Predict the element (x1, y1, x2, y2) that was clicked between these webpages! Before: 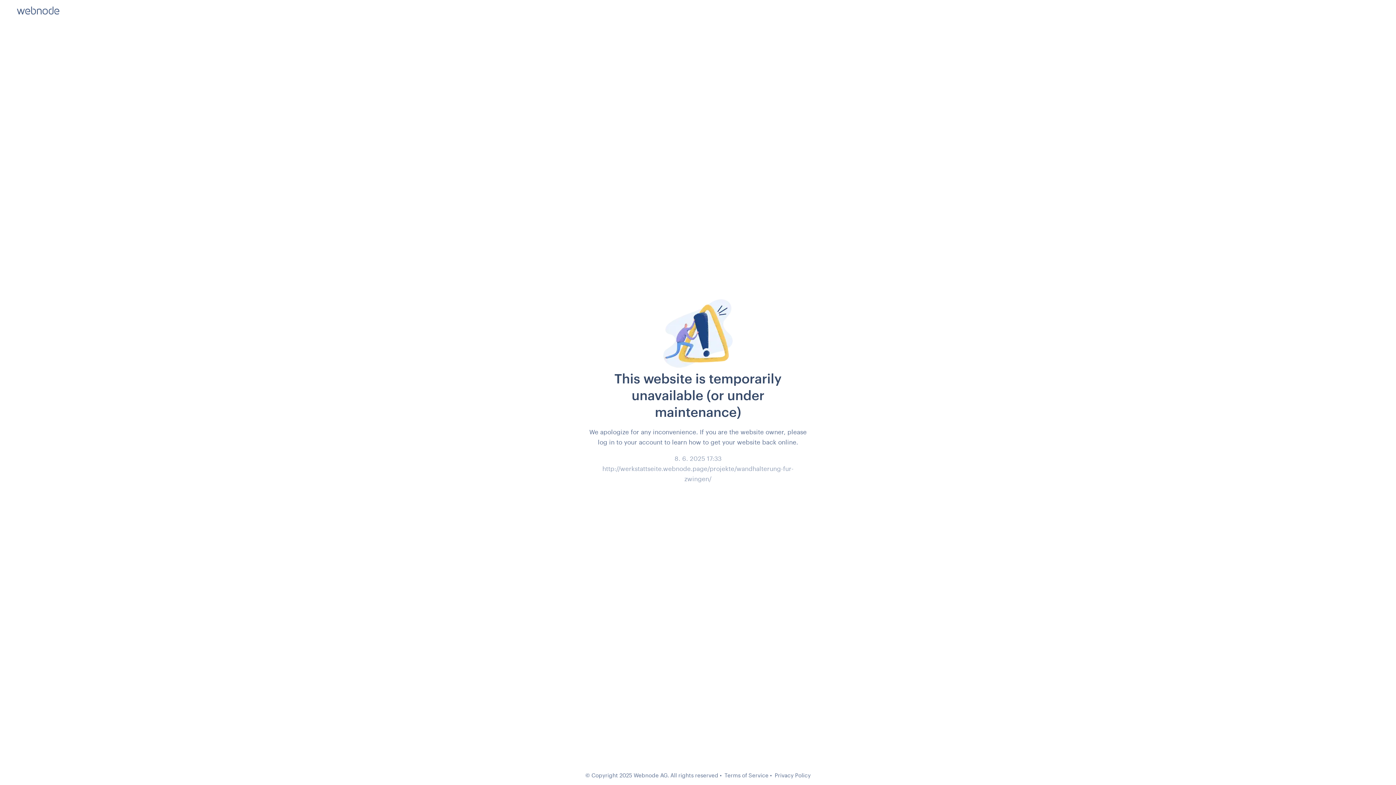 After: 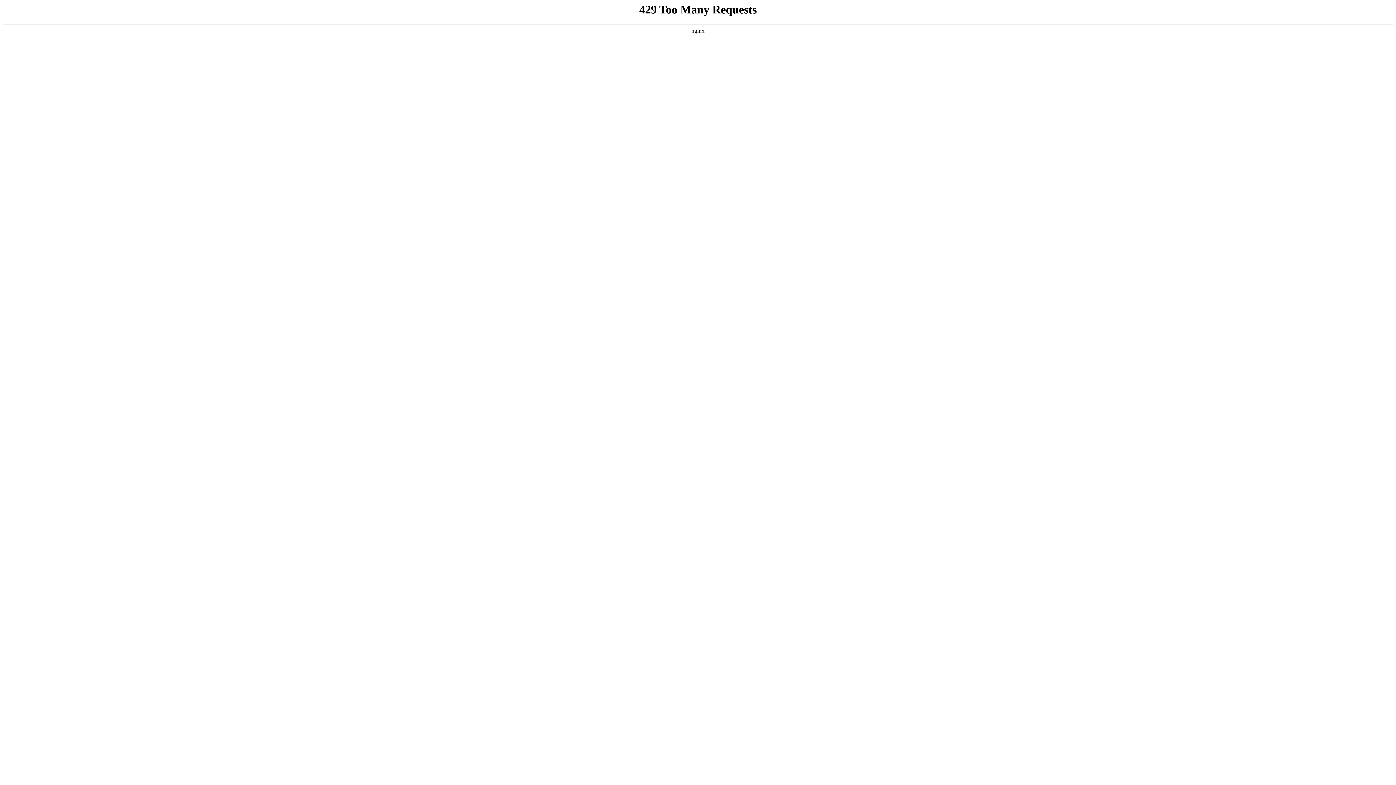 Action: label: Terms of Service bbox: (724, 772, 768, 778)